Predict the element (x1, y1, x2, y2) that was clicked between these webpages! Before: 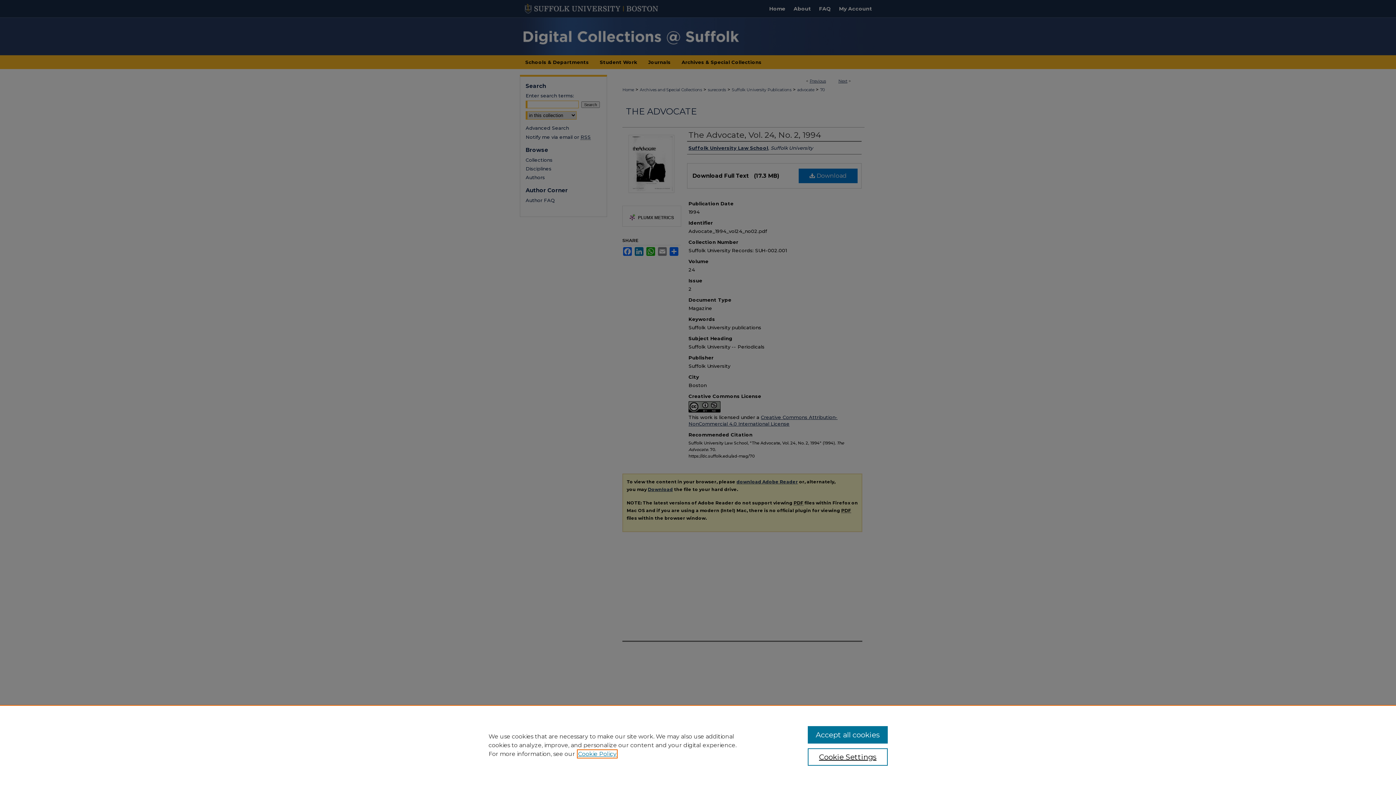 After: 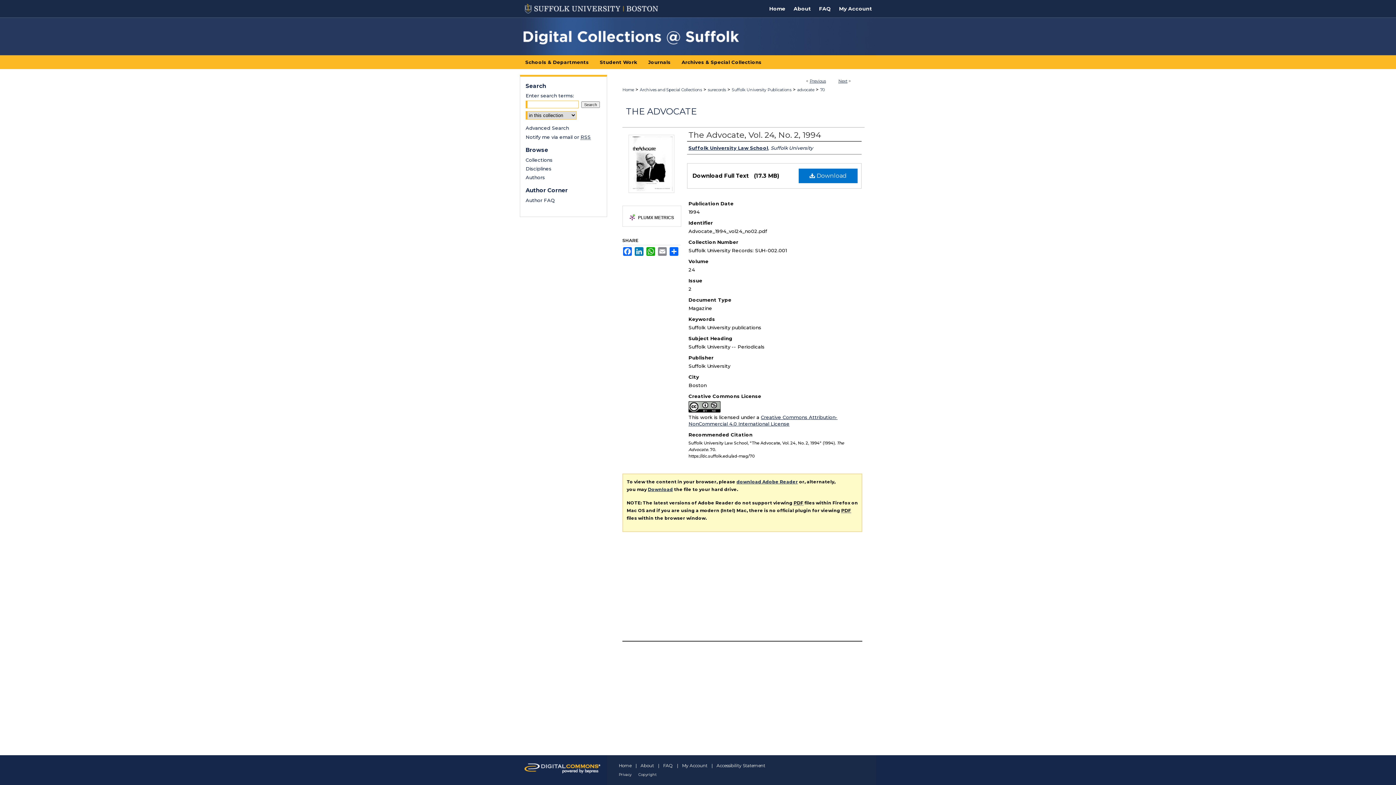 Action: bbox: (807, 726, 887, 744) label: Accept all cookies